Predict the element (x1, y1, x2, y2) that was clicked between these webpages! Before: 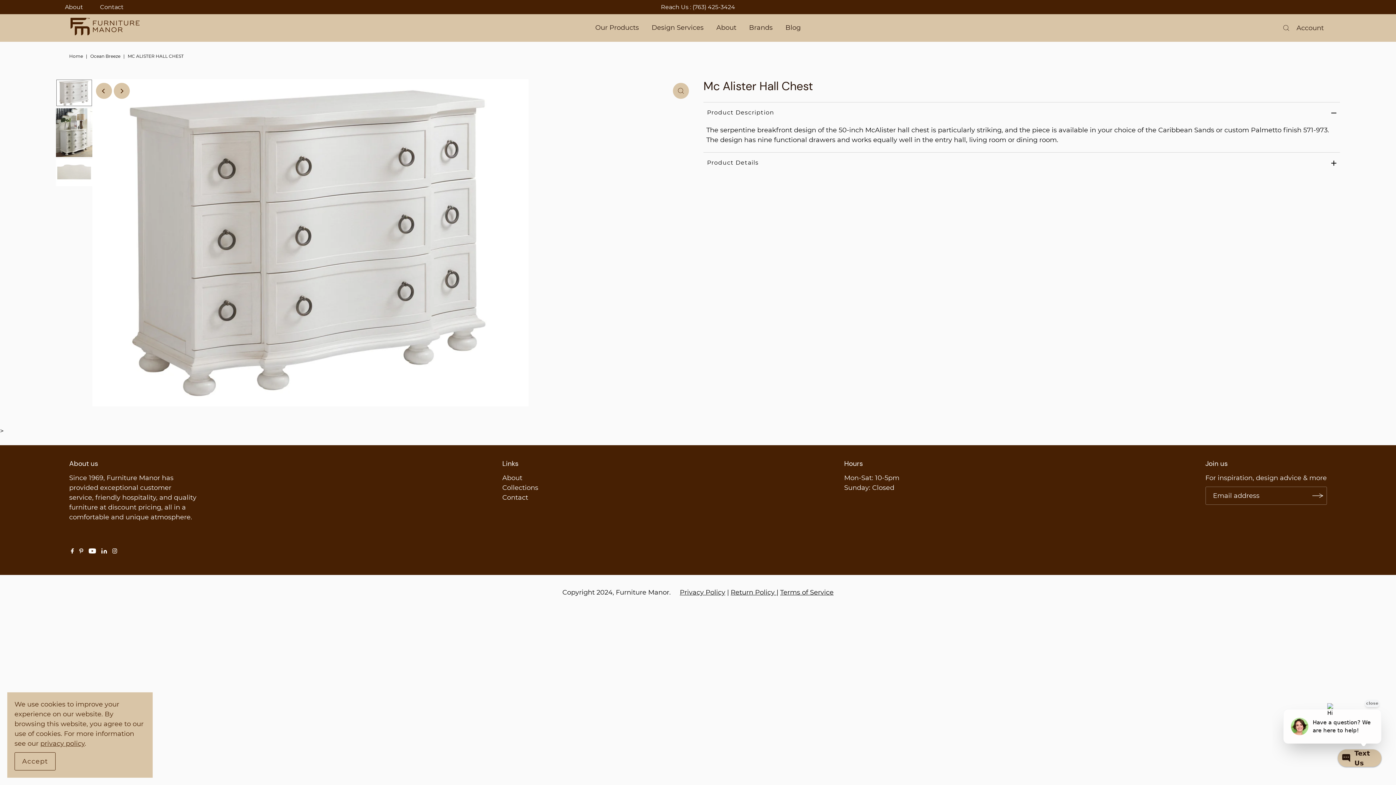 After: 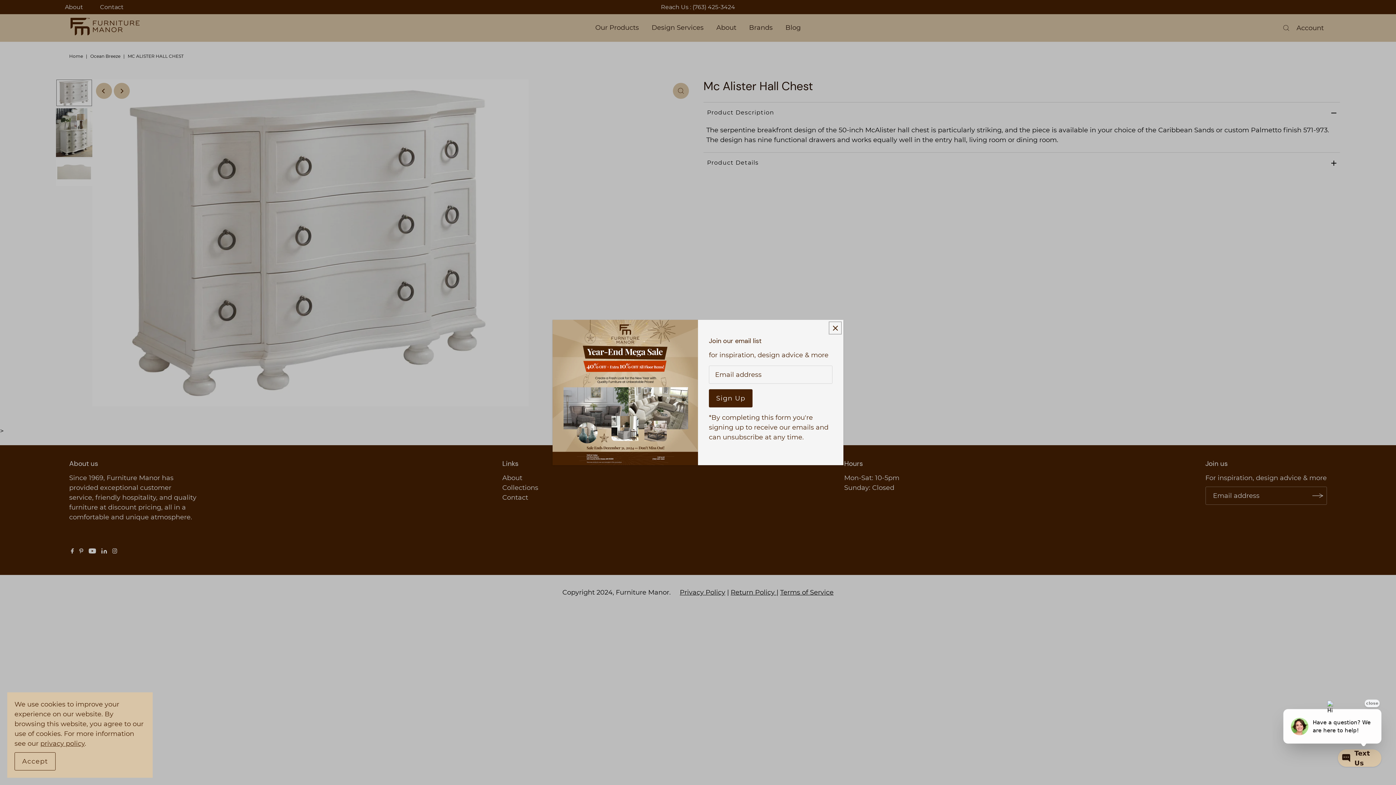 Action: bbox: (730, 588, 774, 596) label: Return Policy